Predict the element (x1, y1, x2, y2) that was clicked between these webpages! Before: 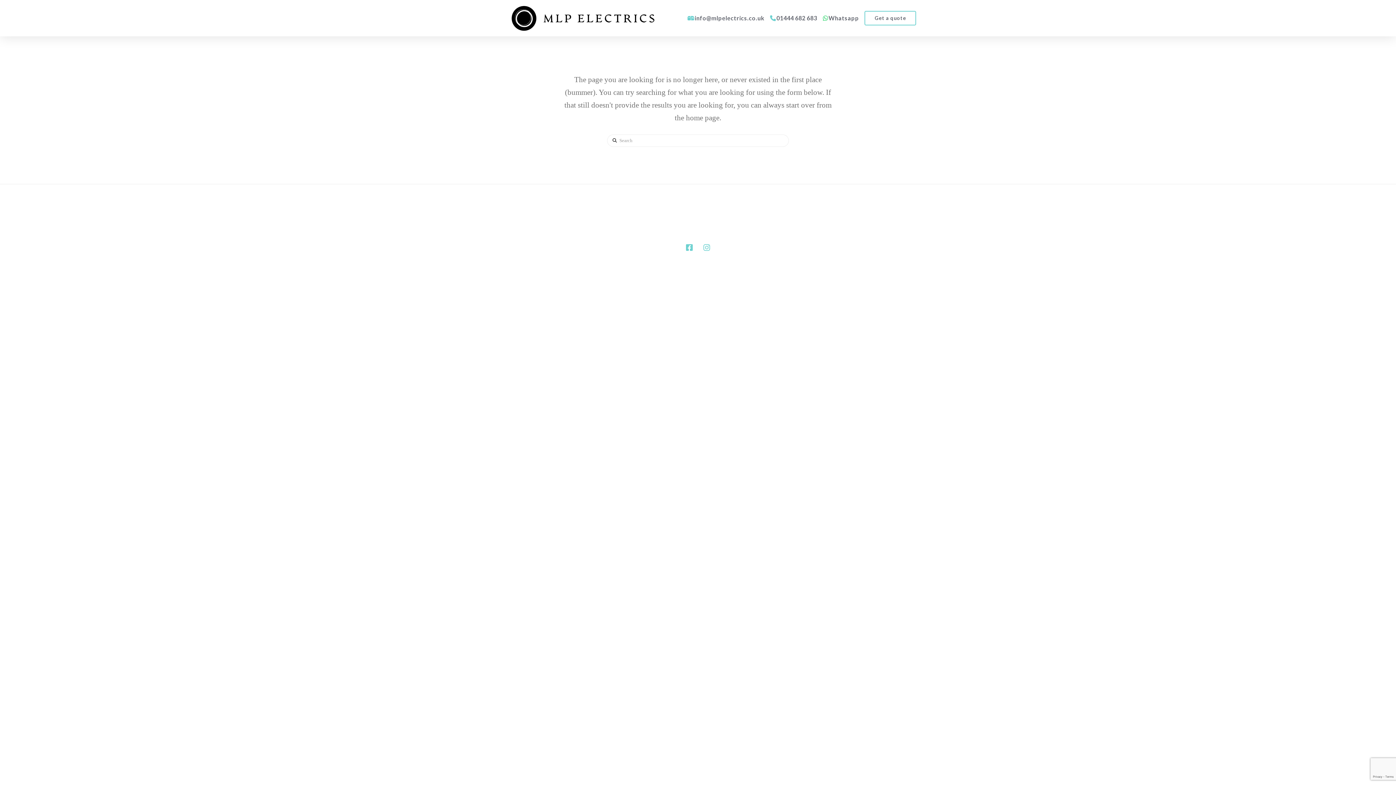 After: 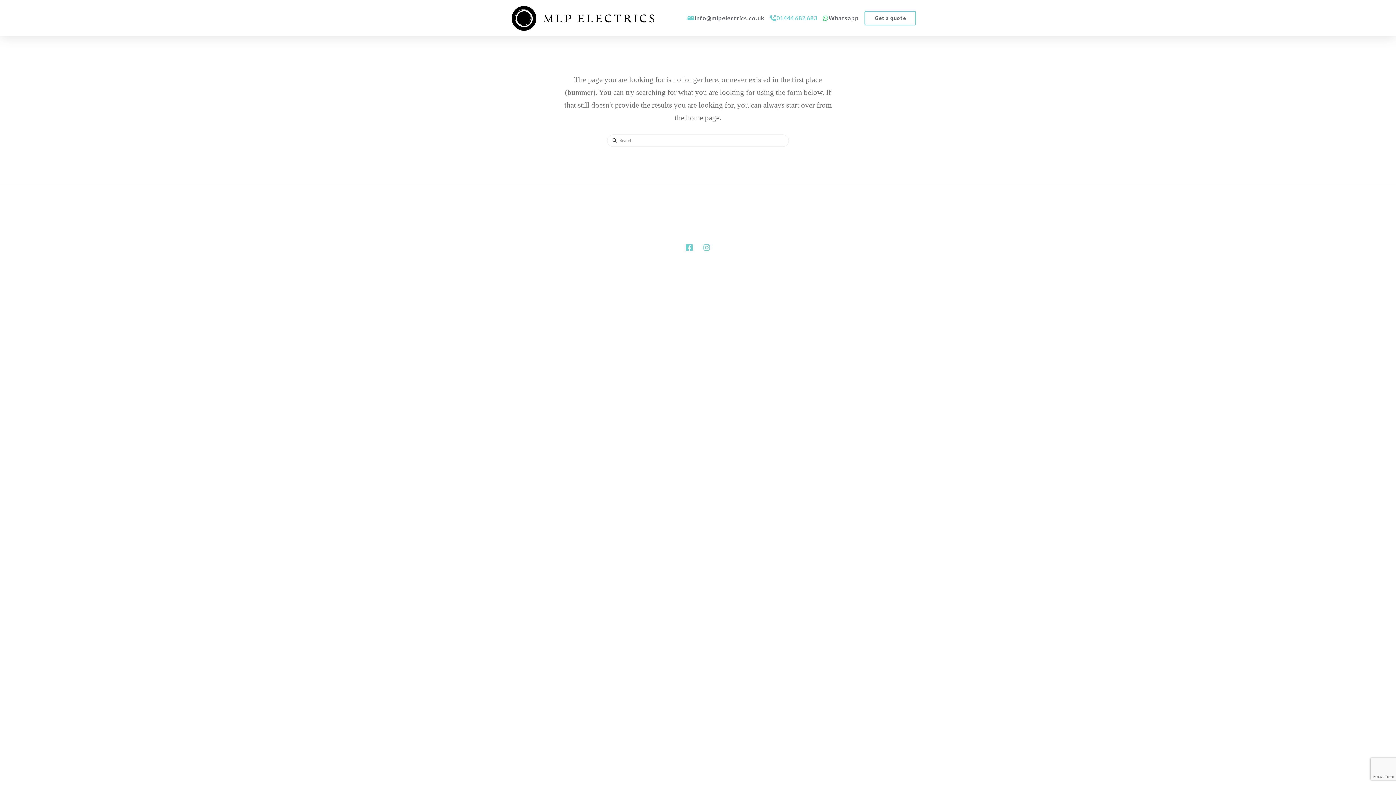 Action: bbox: (770, 15, 817, 21) label: 01444 682 683